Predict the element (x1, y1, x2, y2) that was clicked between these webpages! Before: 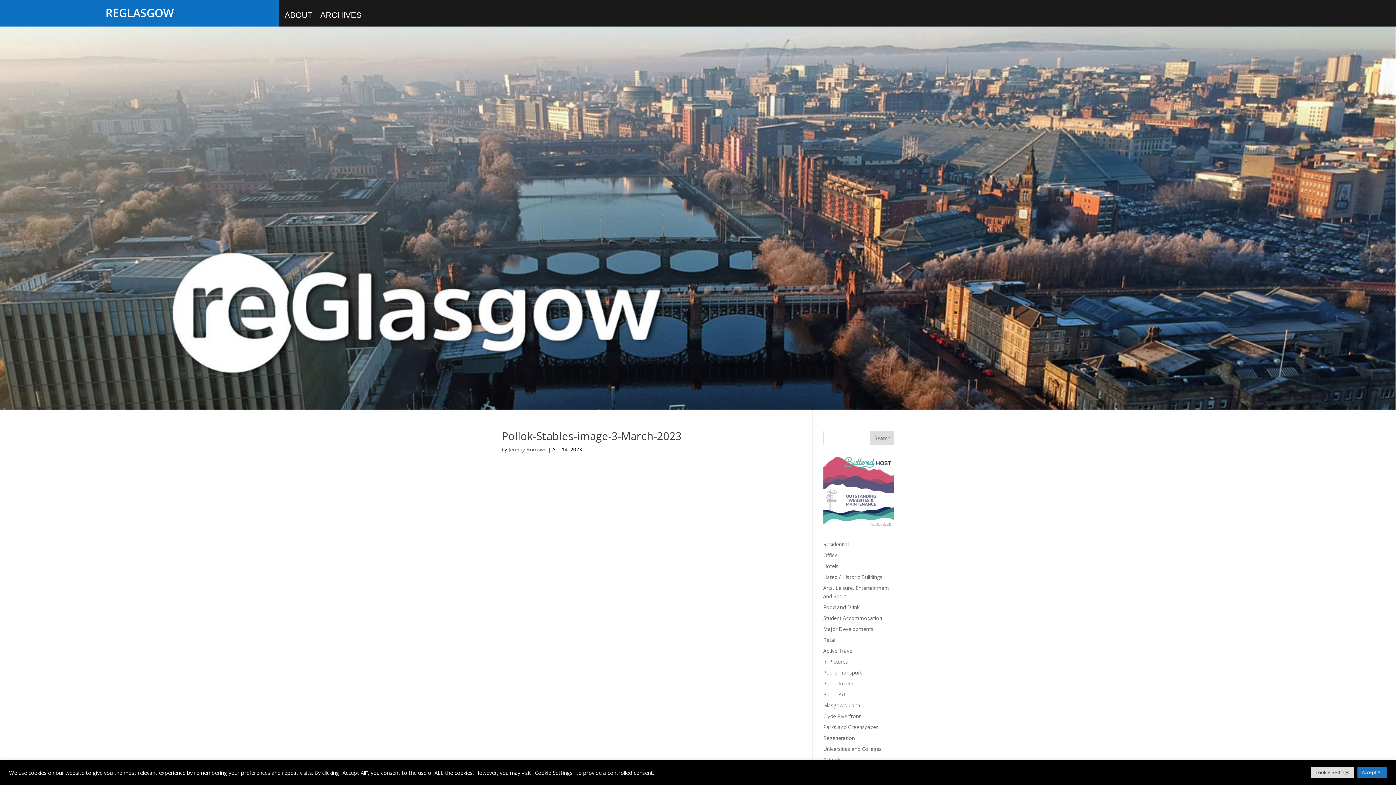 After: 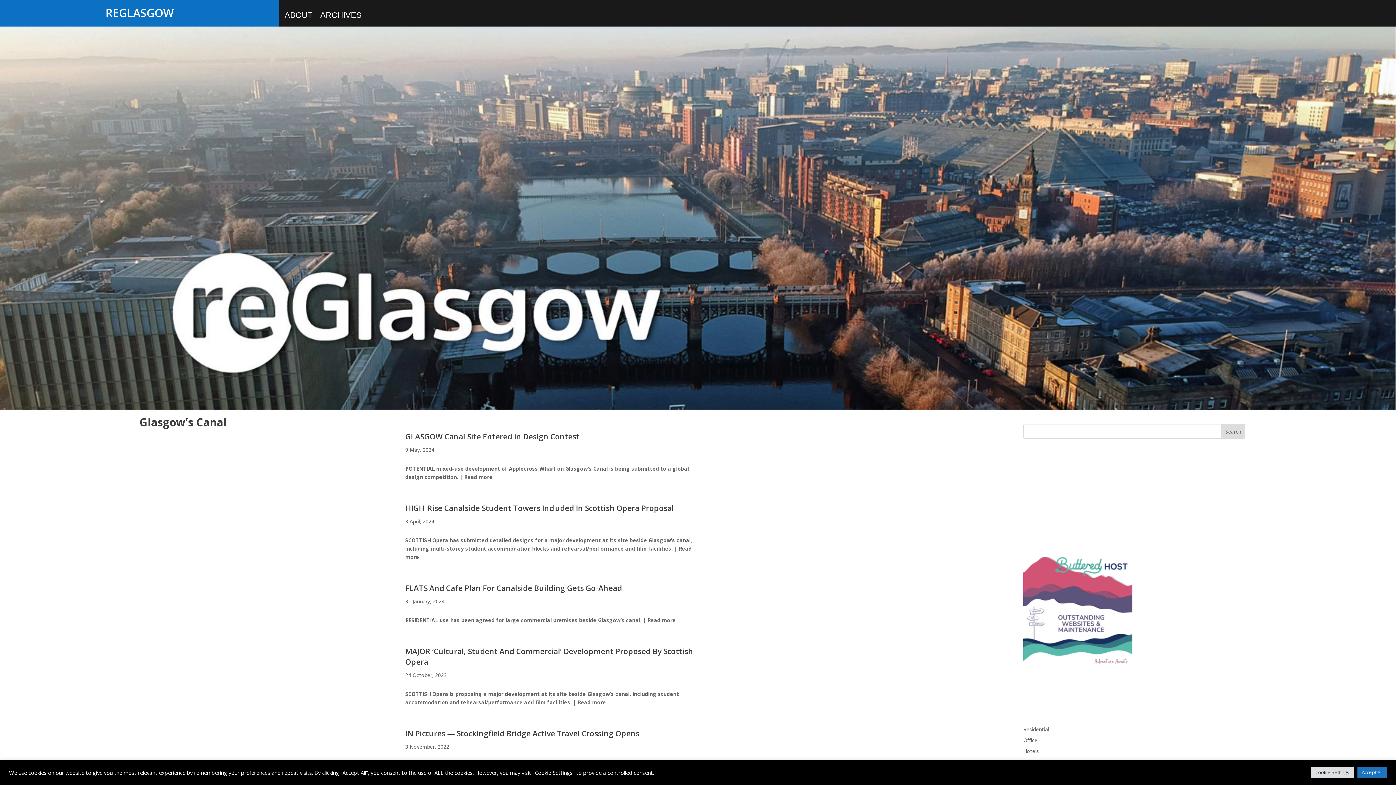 Action: bbox: (823, 702, 861, 709) label: Glasgow’s Canal